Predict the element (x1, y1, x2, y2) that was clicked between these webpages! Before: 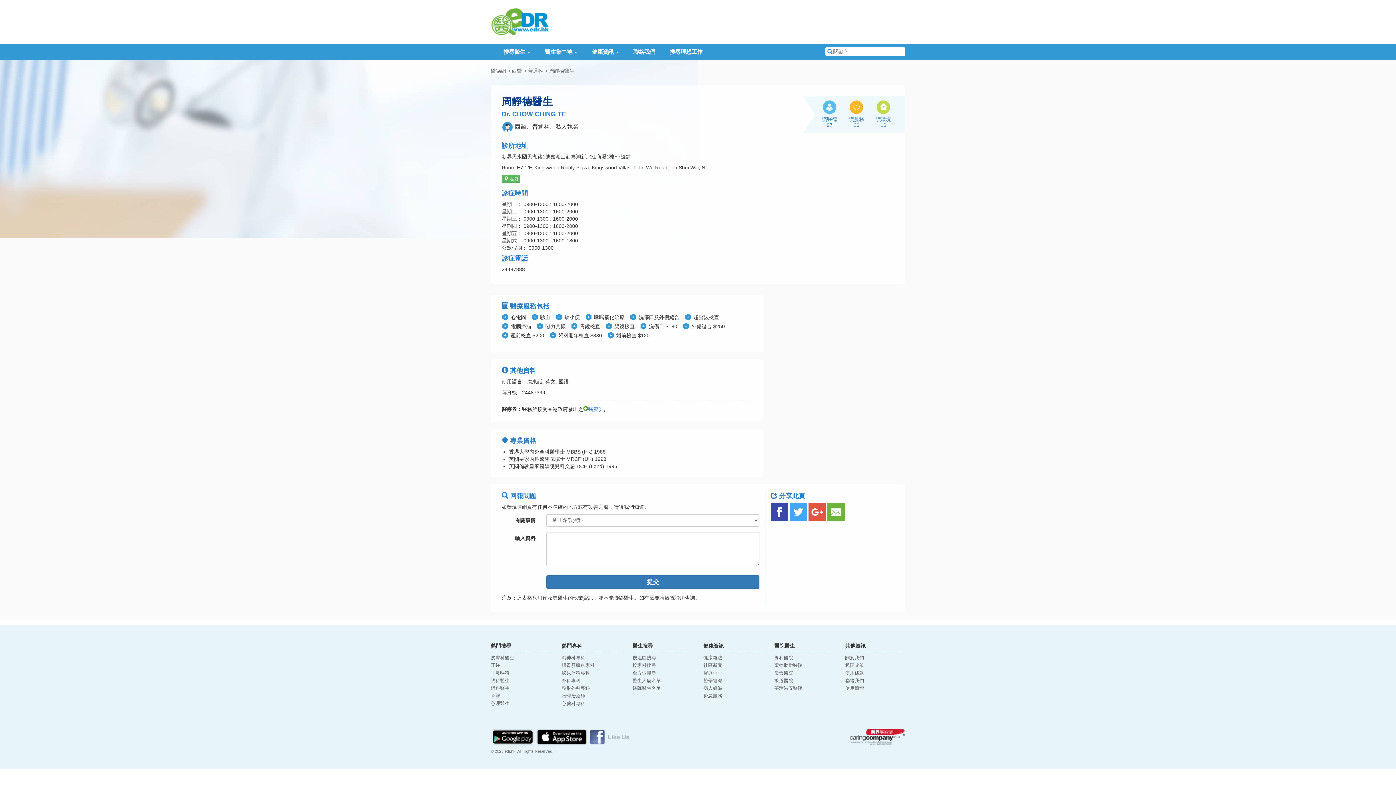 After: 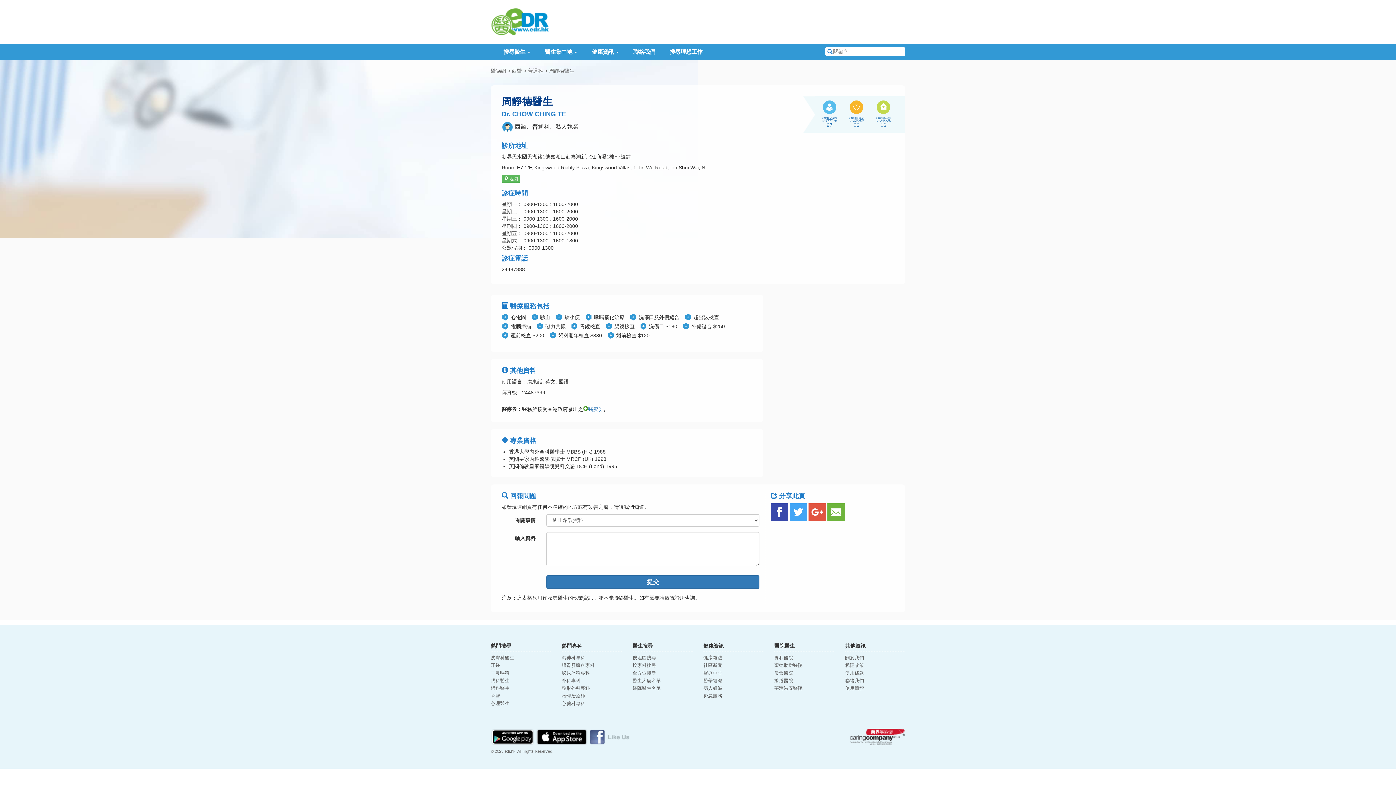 Action: label: 經電郵分享 bbox: (827, 503, 845, 521)